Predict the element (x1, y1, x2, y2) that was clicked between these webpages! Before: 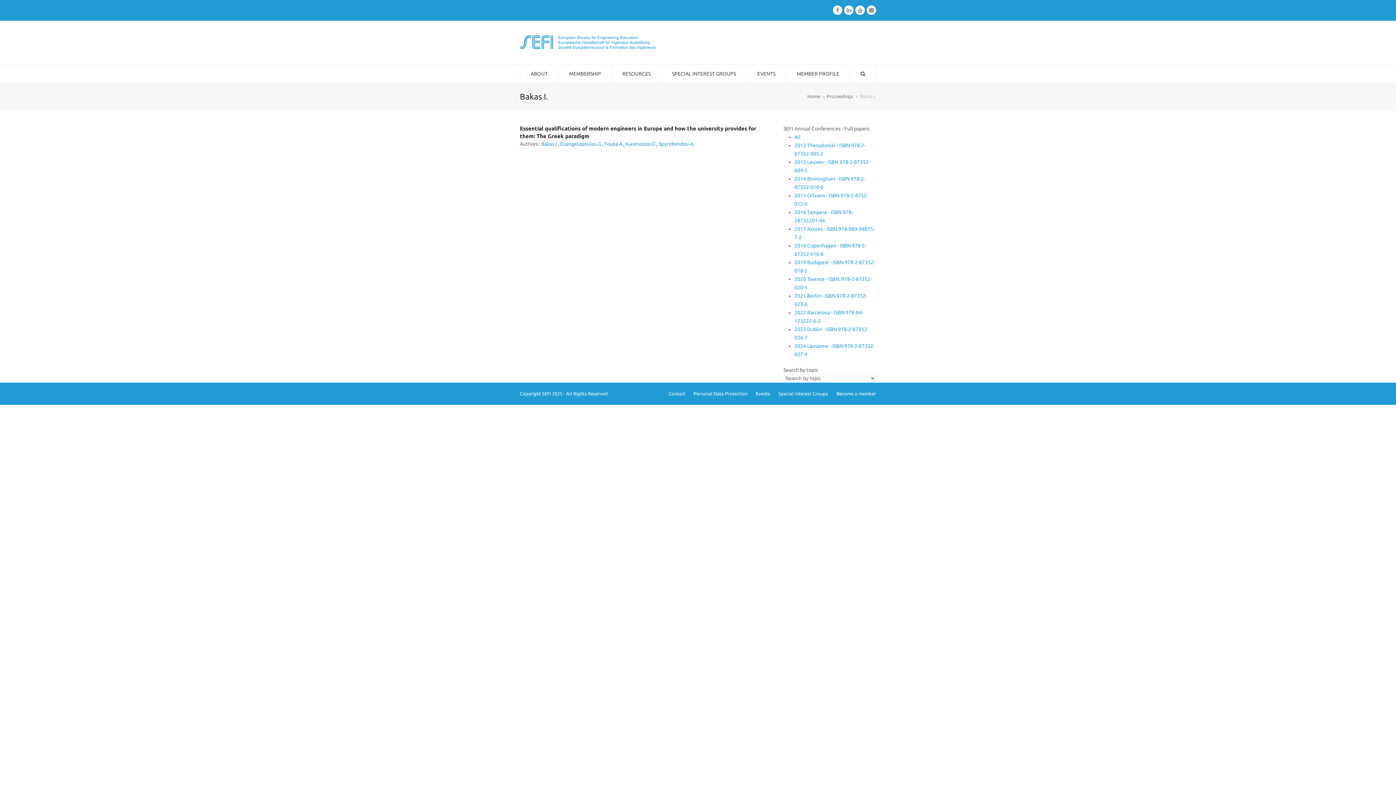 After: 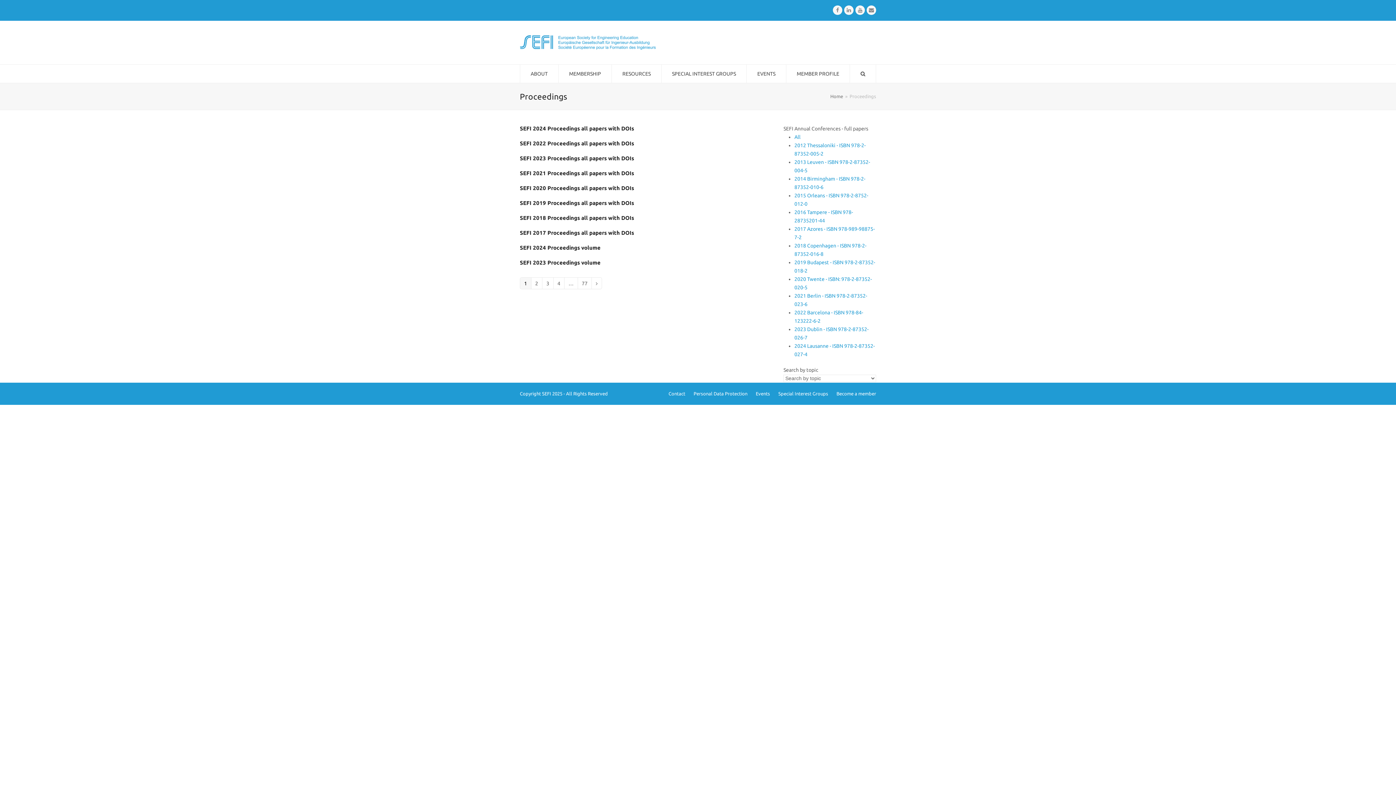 Action: label: Proceedings bbox: (826, 93, 853, 98)